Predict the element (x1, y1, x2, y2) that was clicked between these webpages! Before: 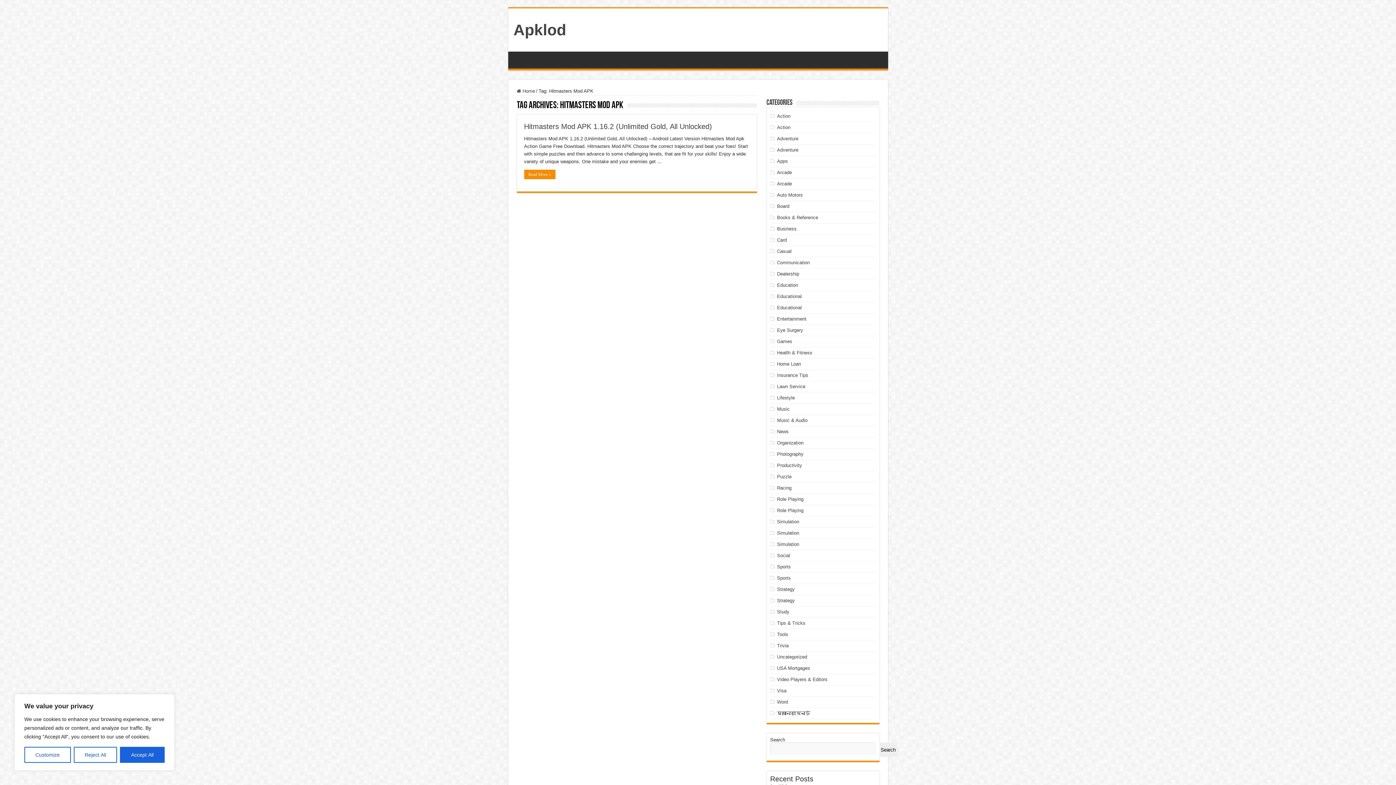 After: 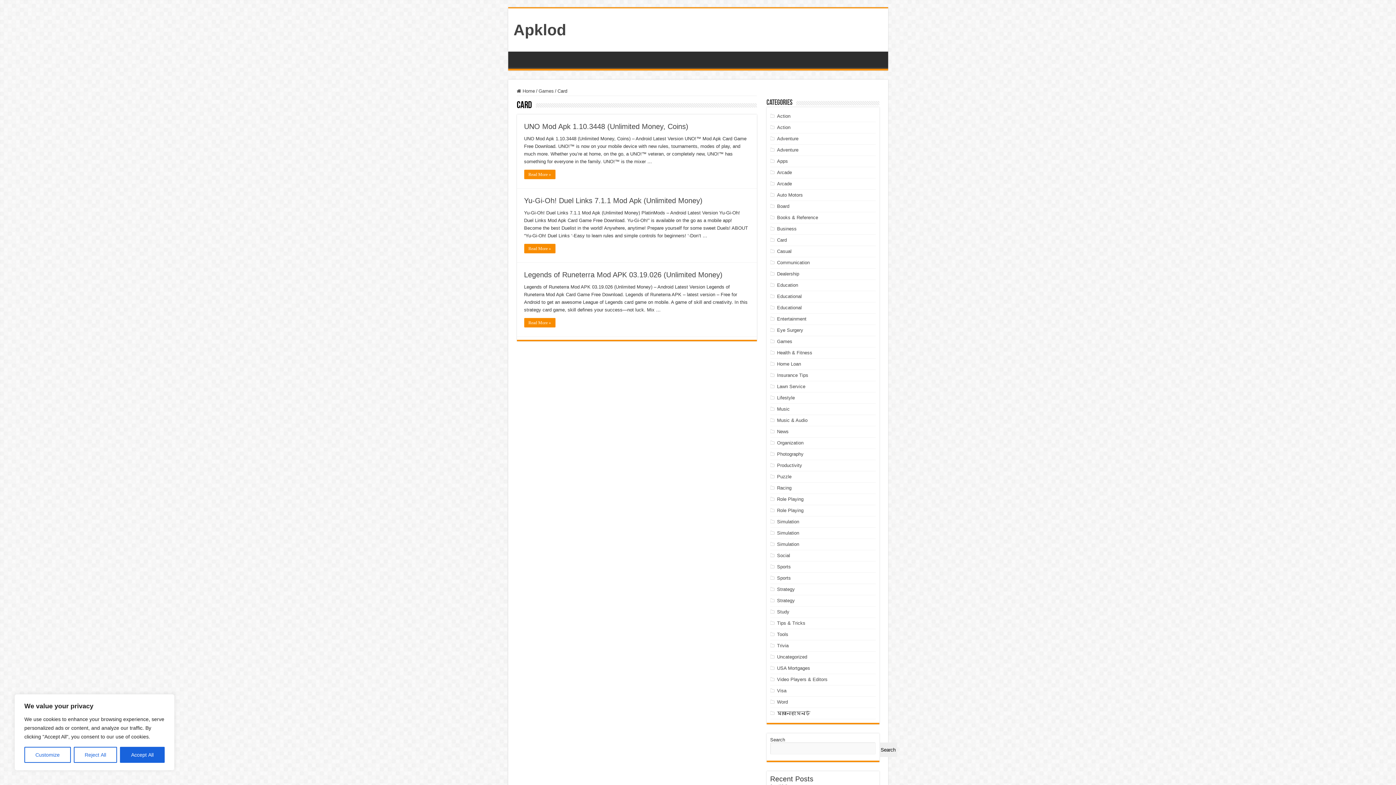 Action: label: Card bbox: (777, 237, 787, 242)